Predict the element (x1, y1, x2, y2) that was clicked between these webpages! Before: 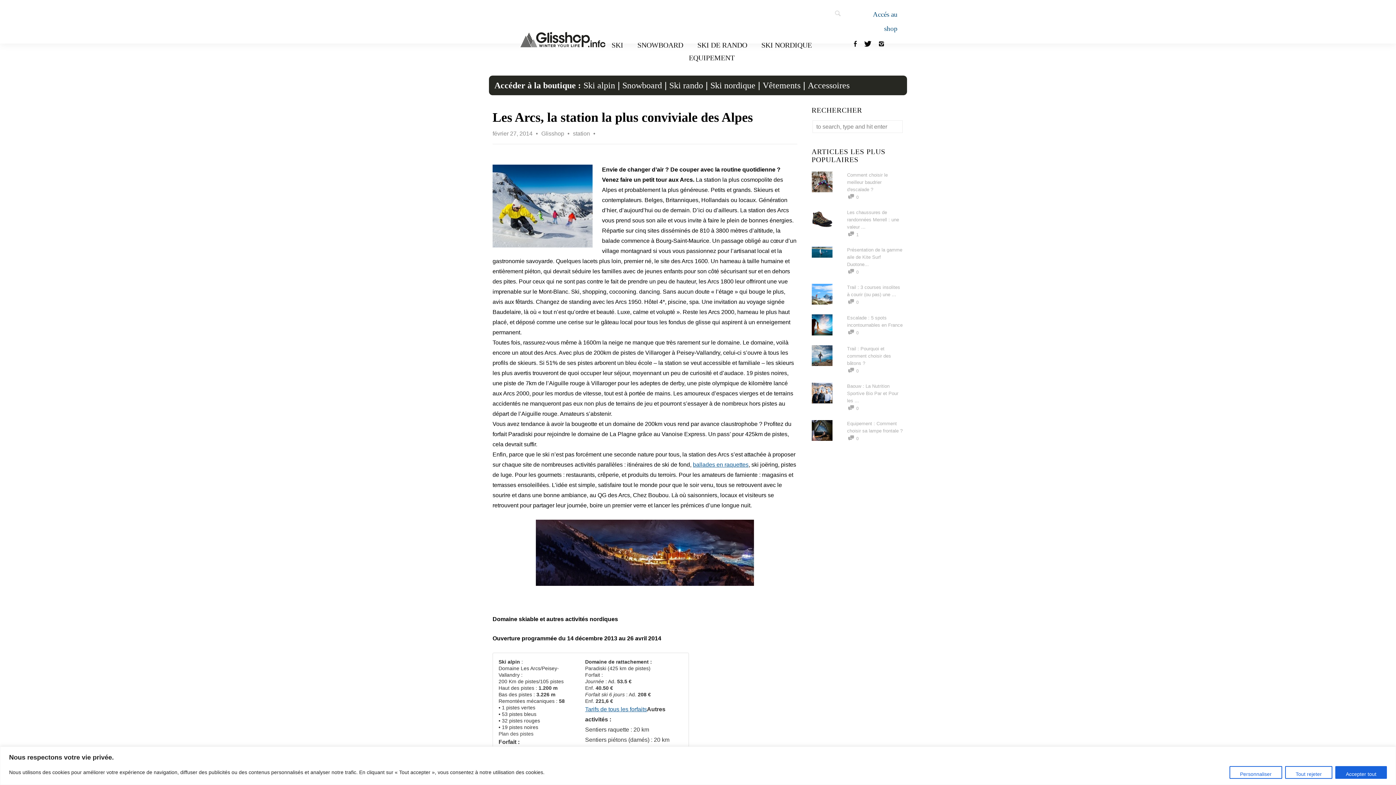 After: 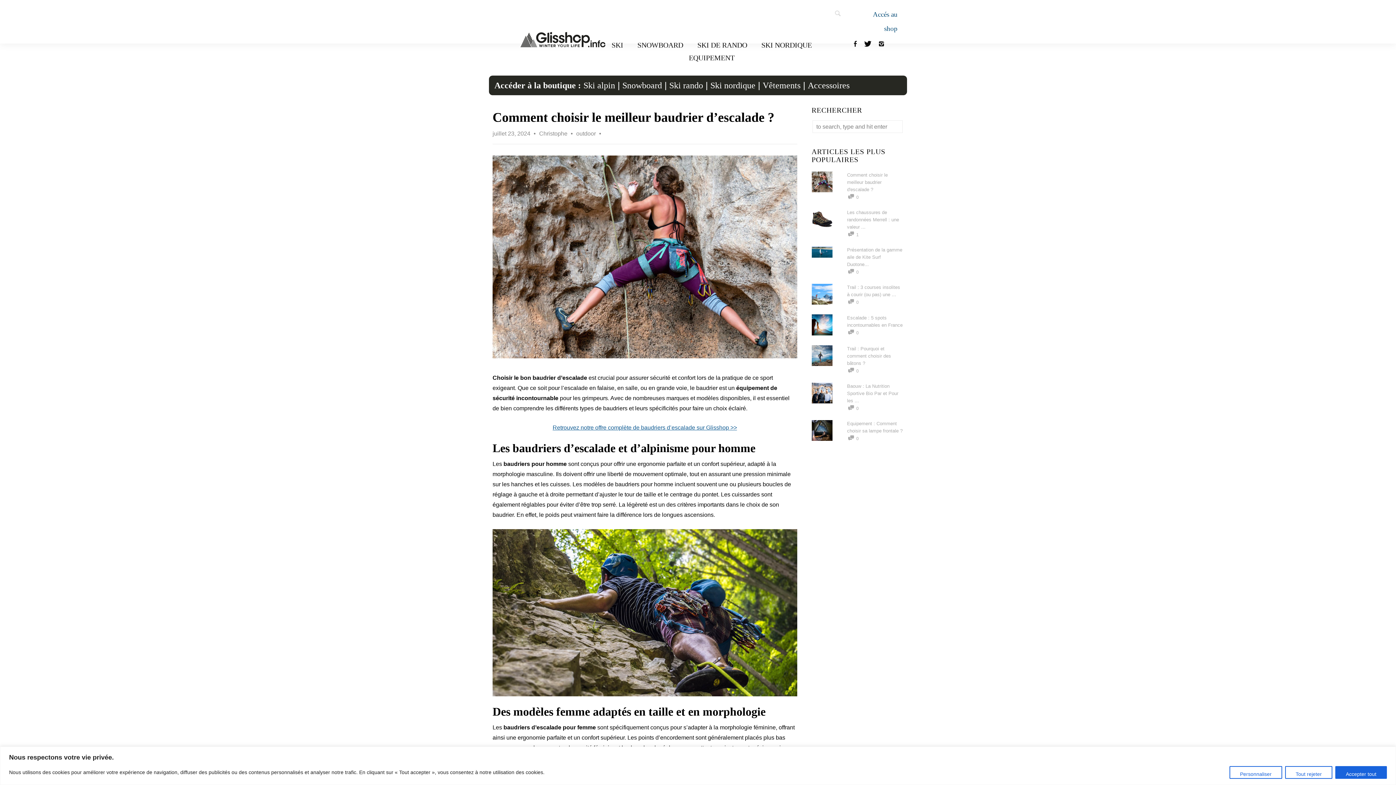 Action: bbox: (847, 194, 859, 200) label:  0